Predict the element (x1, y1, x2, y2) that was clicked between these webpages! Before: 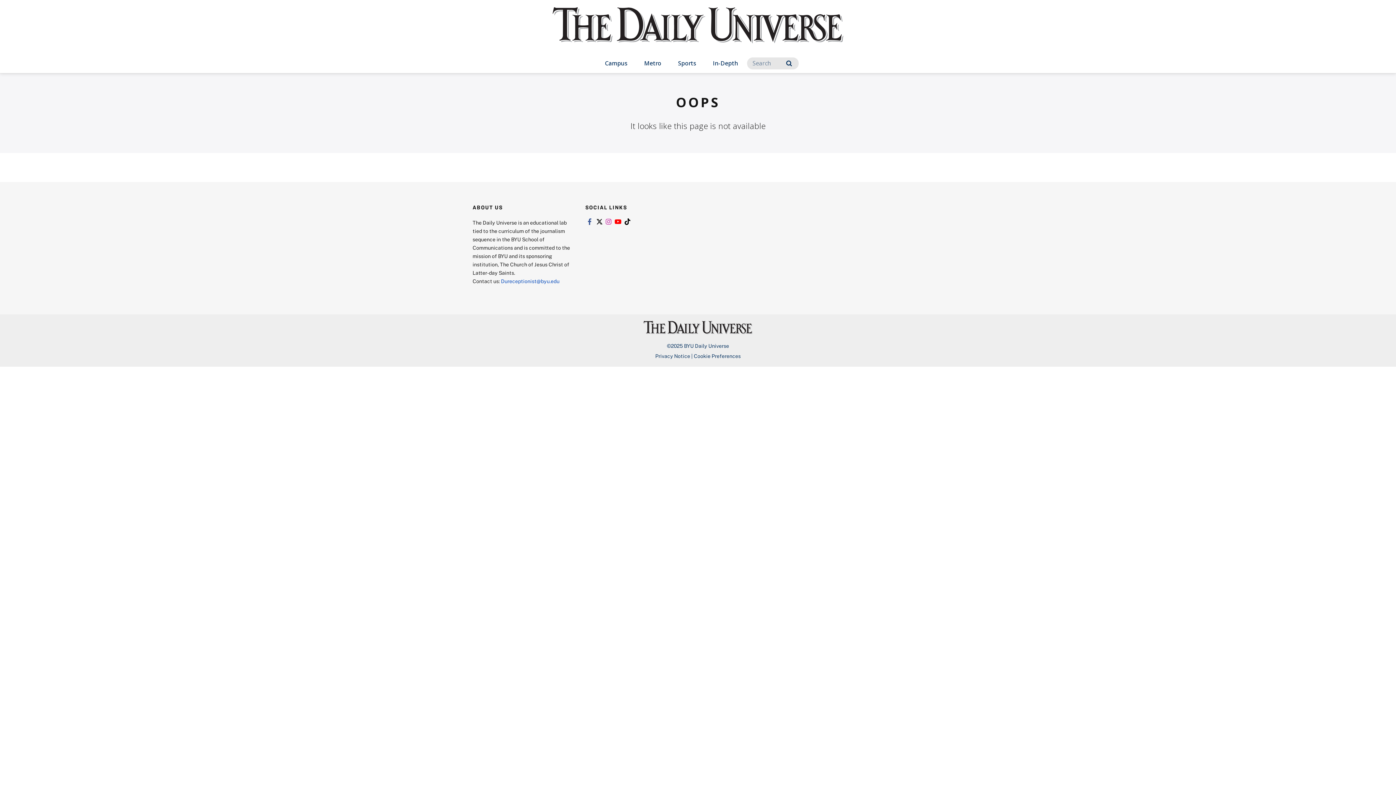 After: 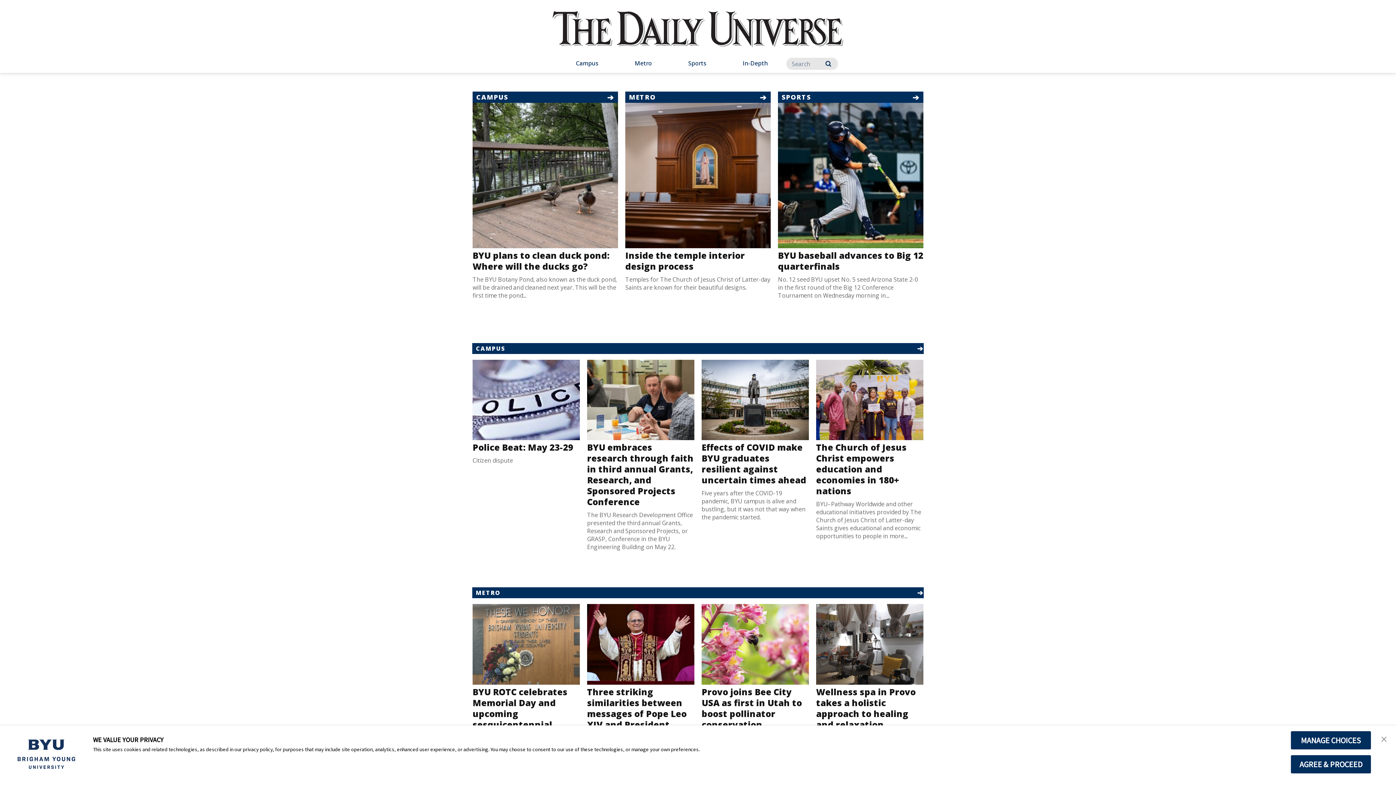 Action: bbox: (643, 327, 752, 332) label: home page